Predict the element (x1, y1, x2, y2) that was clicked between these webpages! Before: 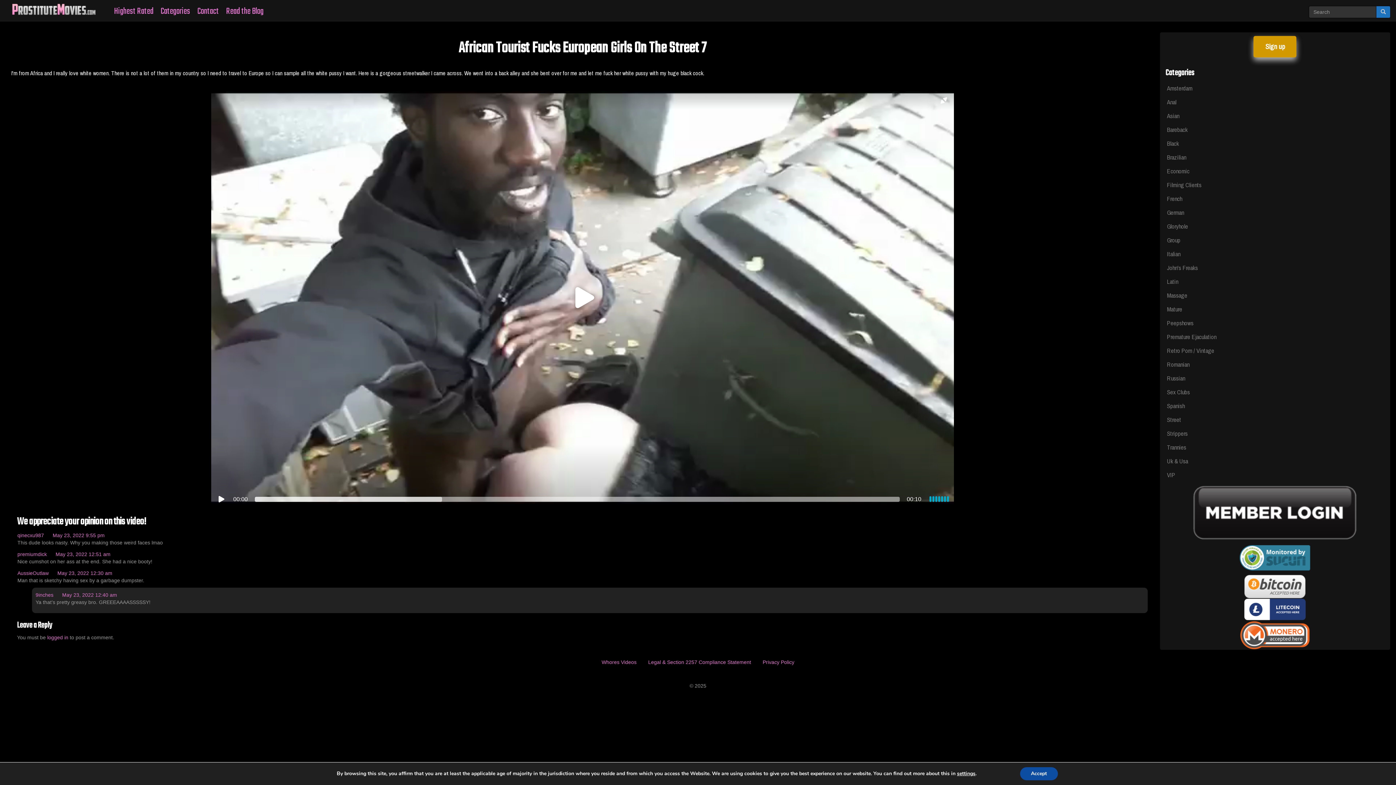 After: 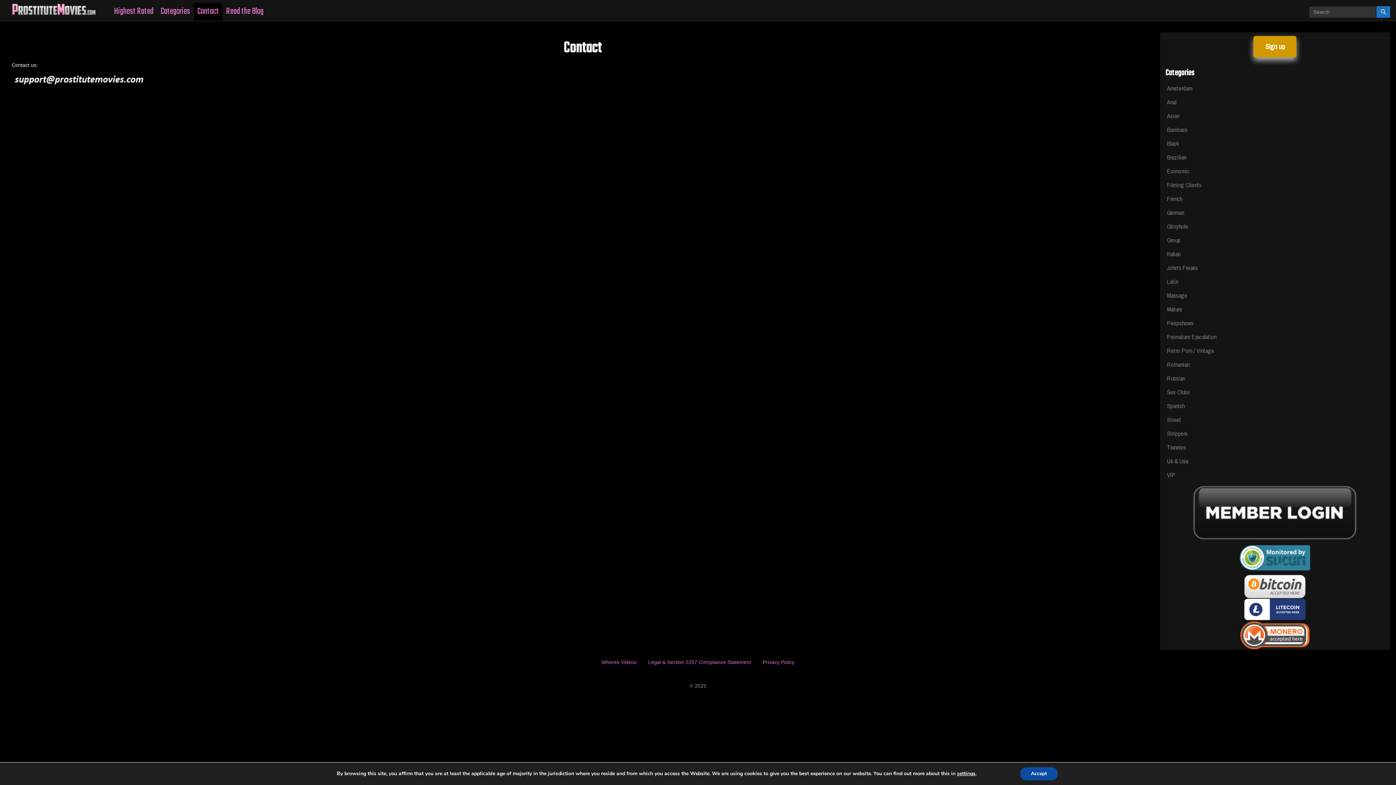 Action: bbox: (193, 2, 222, 20) label: Contact